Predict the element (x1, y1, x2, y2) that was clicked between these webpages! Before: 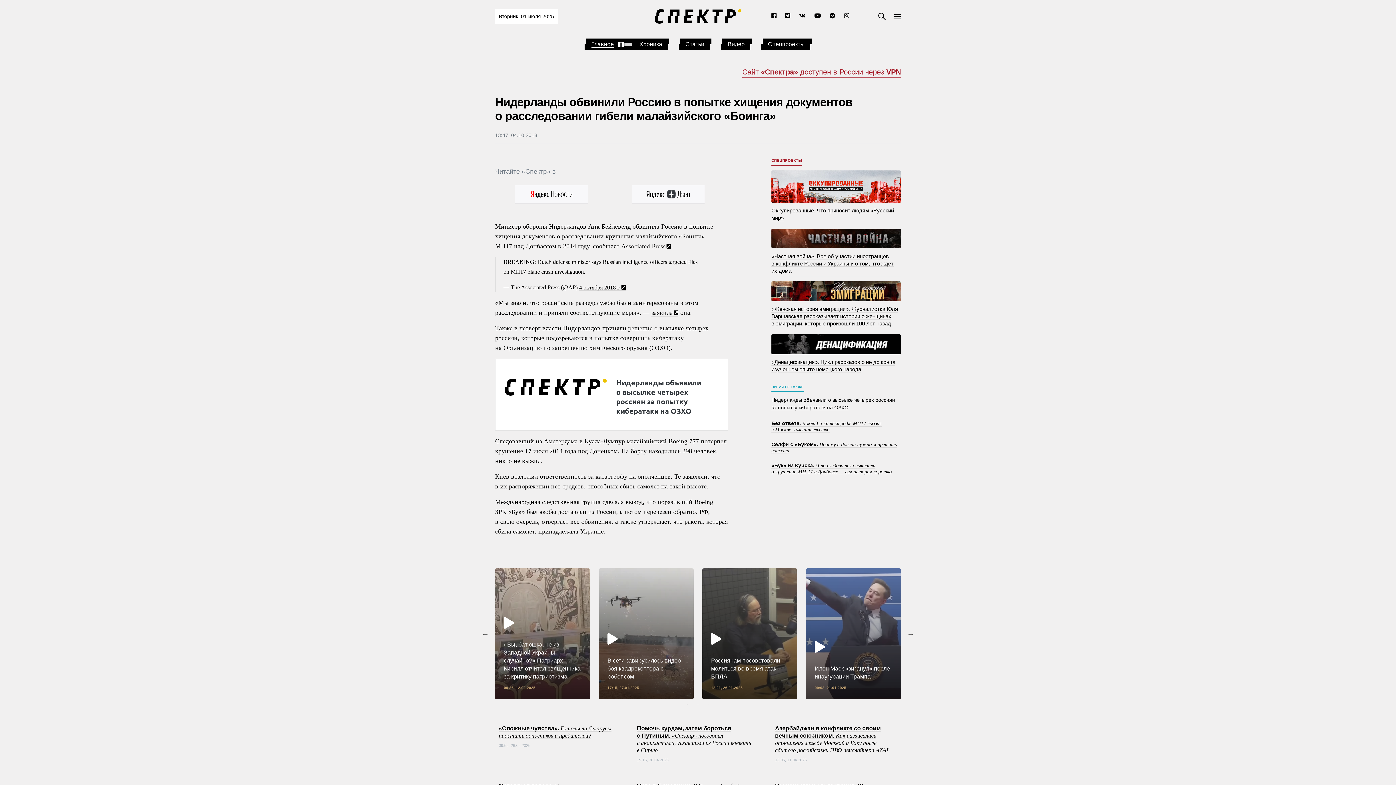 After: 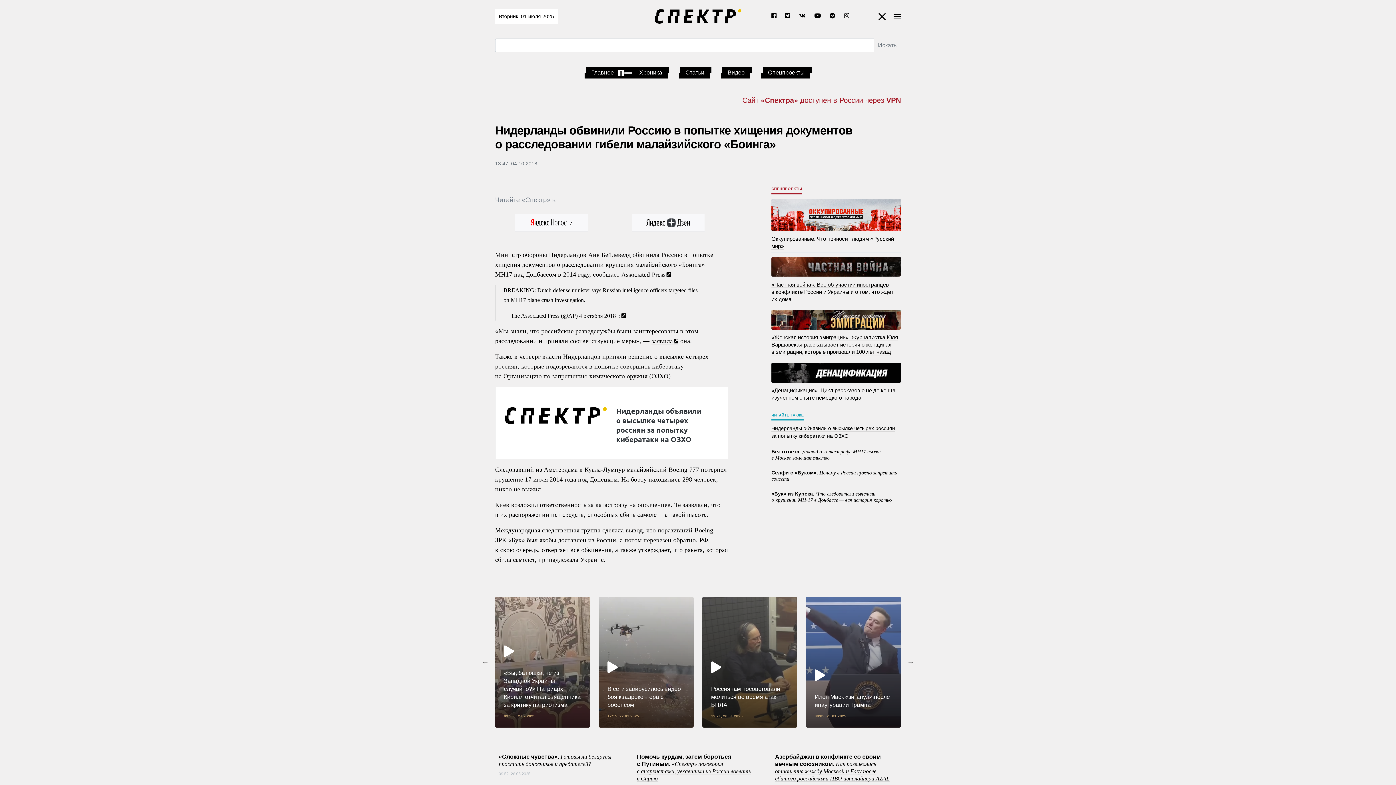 Action: bbox: (878, 12, 886, 20)